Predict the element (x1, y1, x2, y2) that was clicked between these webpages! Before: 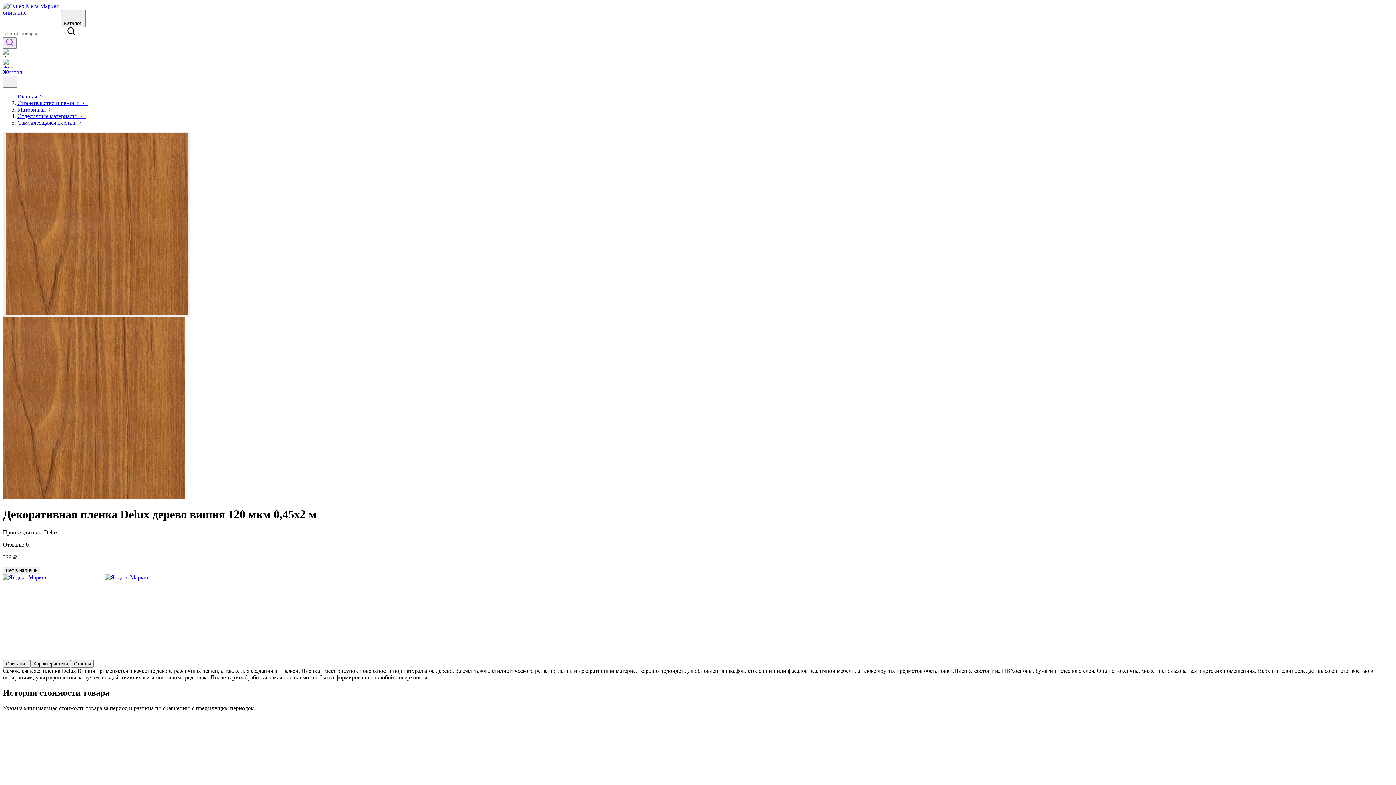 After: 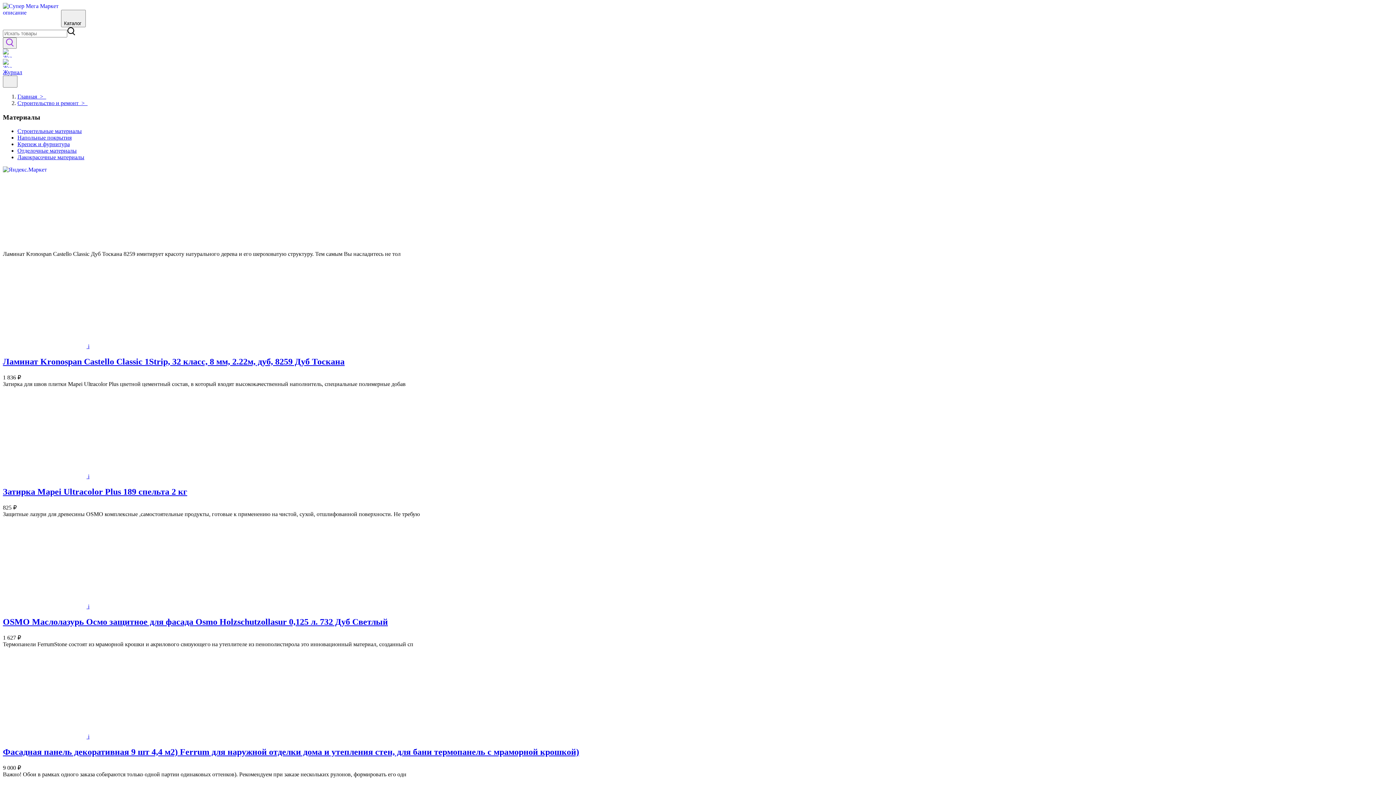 Action: bbox: (17, 106, 54, 112) label: Материалы  >  